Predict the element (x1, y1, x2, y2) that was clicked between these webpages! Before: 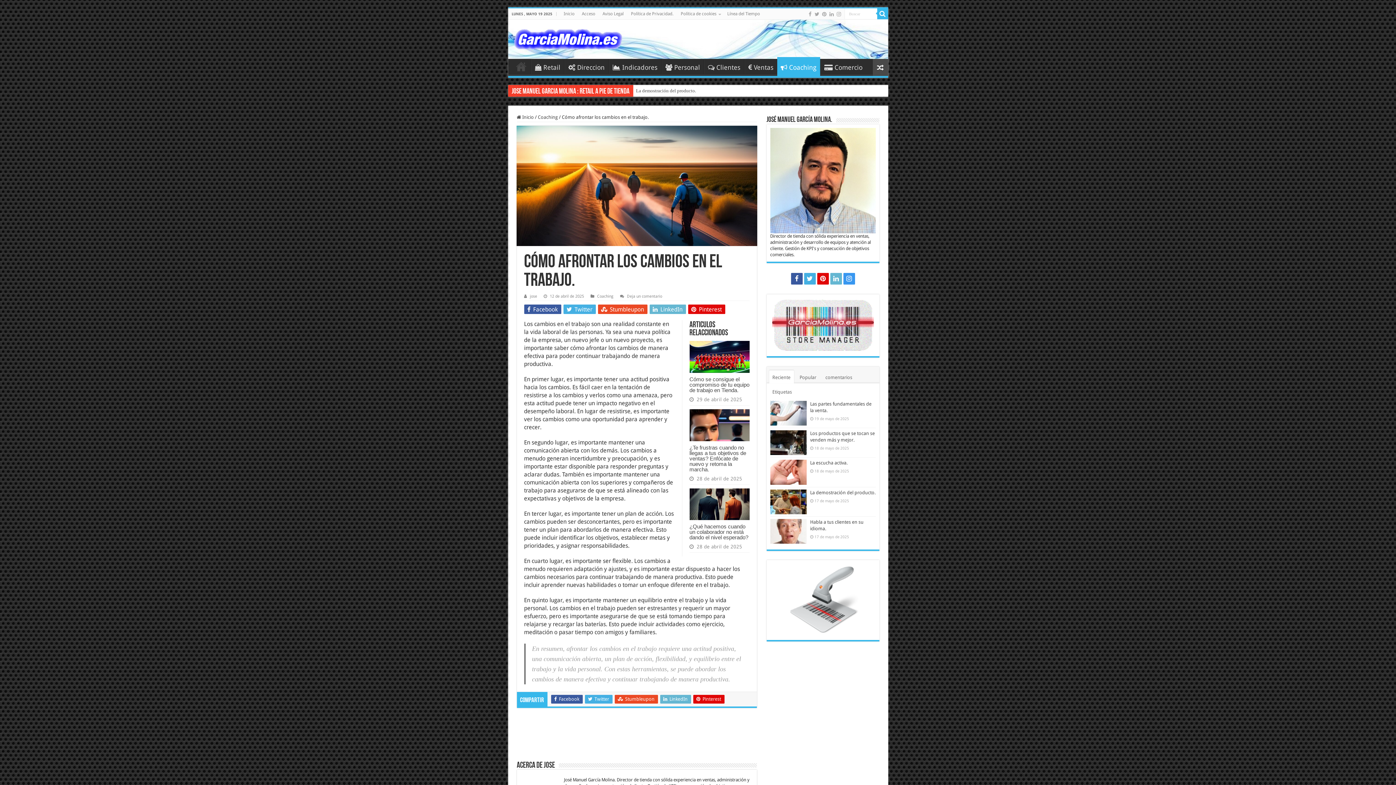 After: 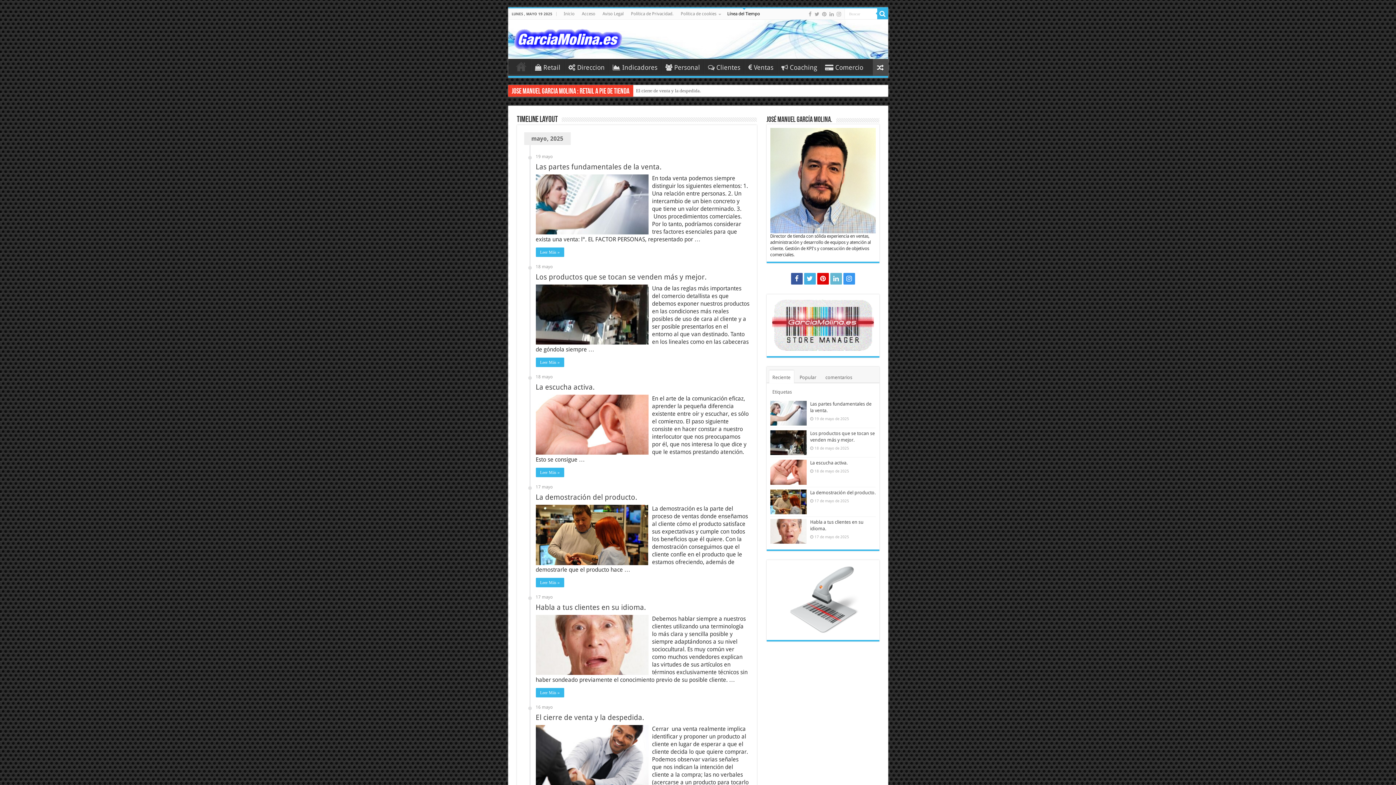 Action: bbox: (723, 8, 763, 19) label: Línea del Tiempo